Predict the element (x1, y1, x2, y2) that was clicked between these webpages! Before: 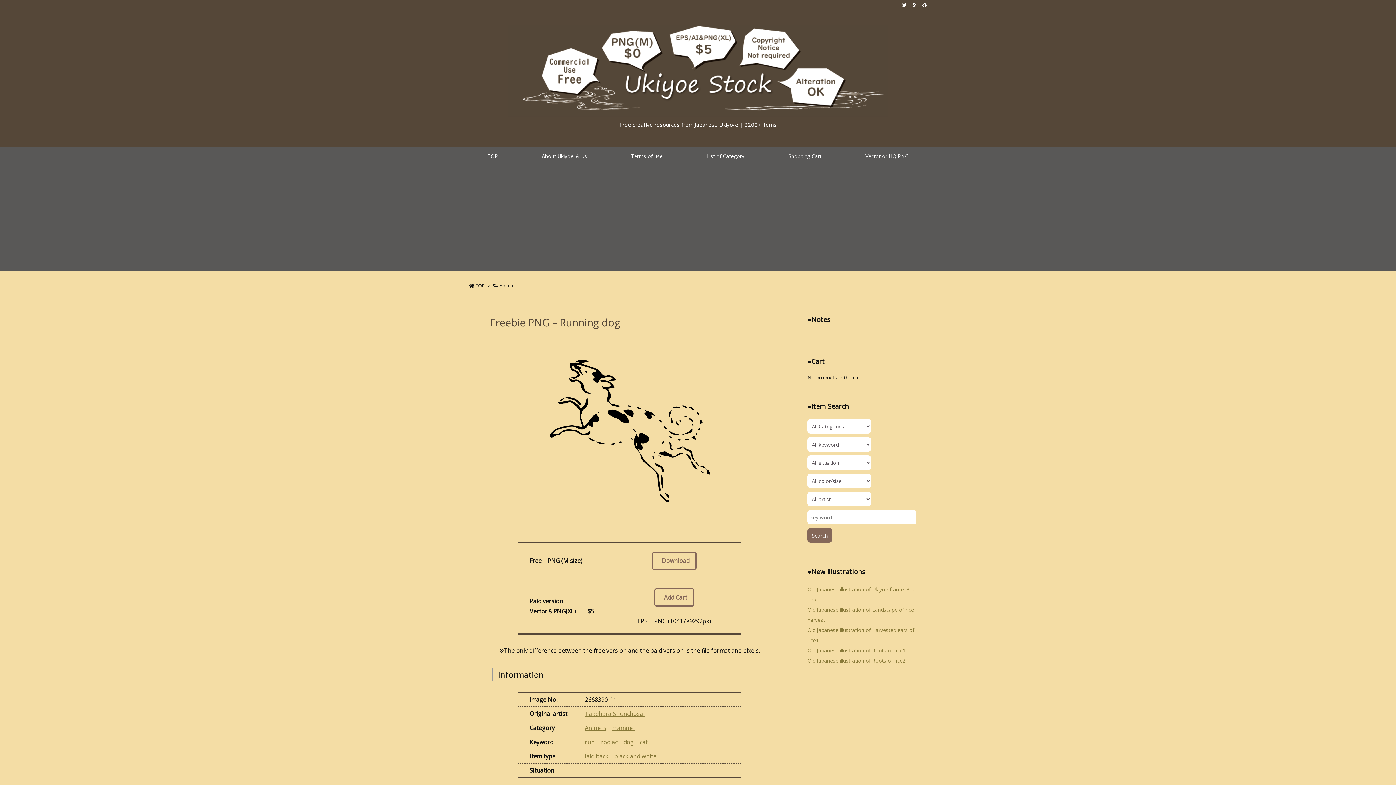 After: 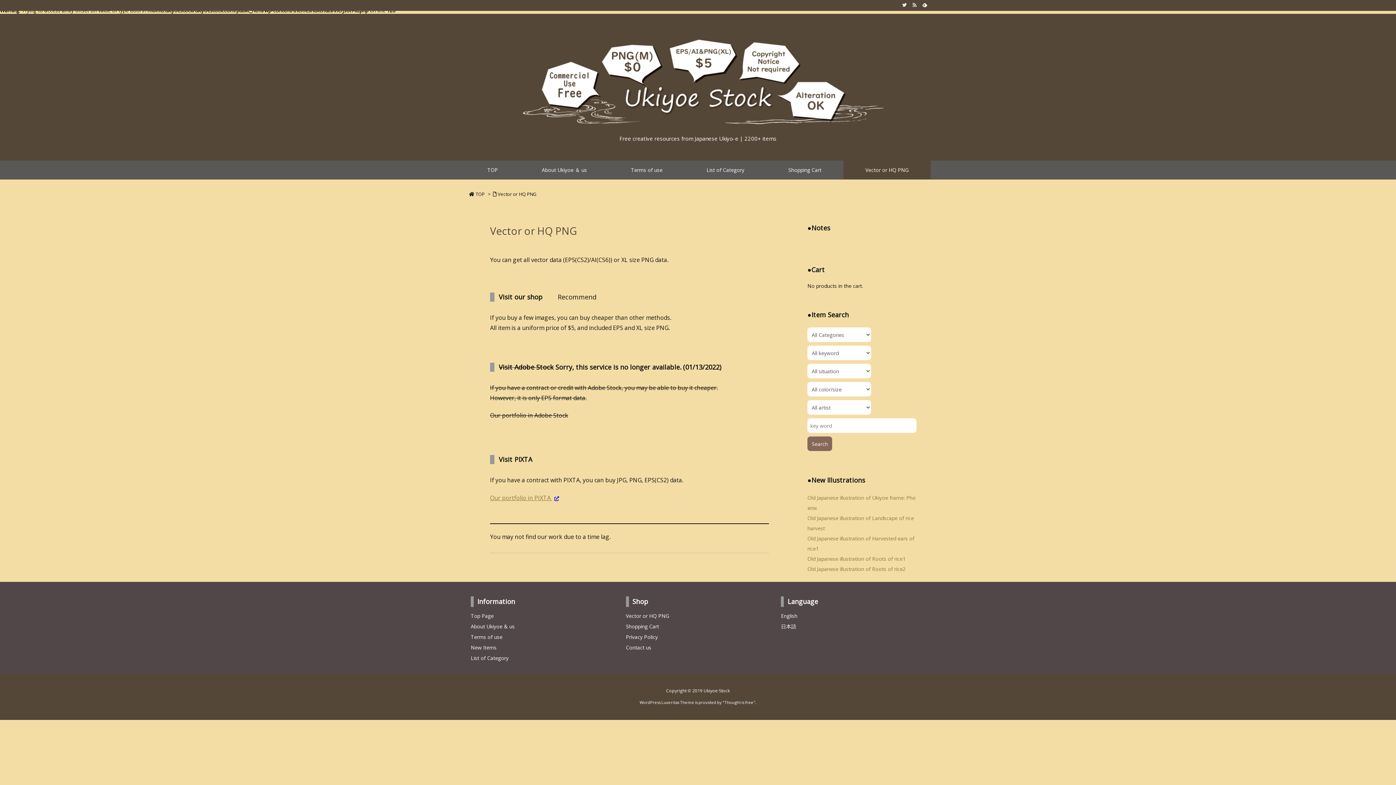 Action: label: Vector or HQ PNG bbox: (843, 146, 930, 165)